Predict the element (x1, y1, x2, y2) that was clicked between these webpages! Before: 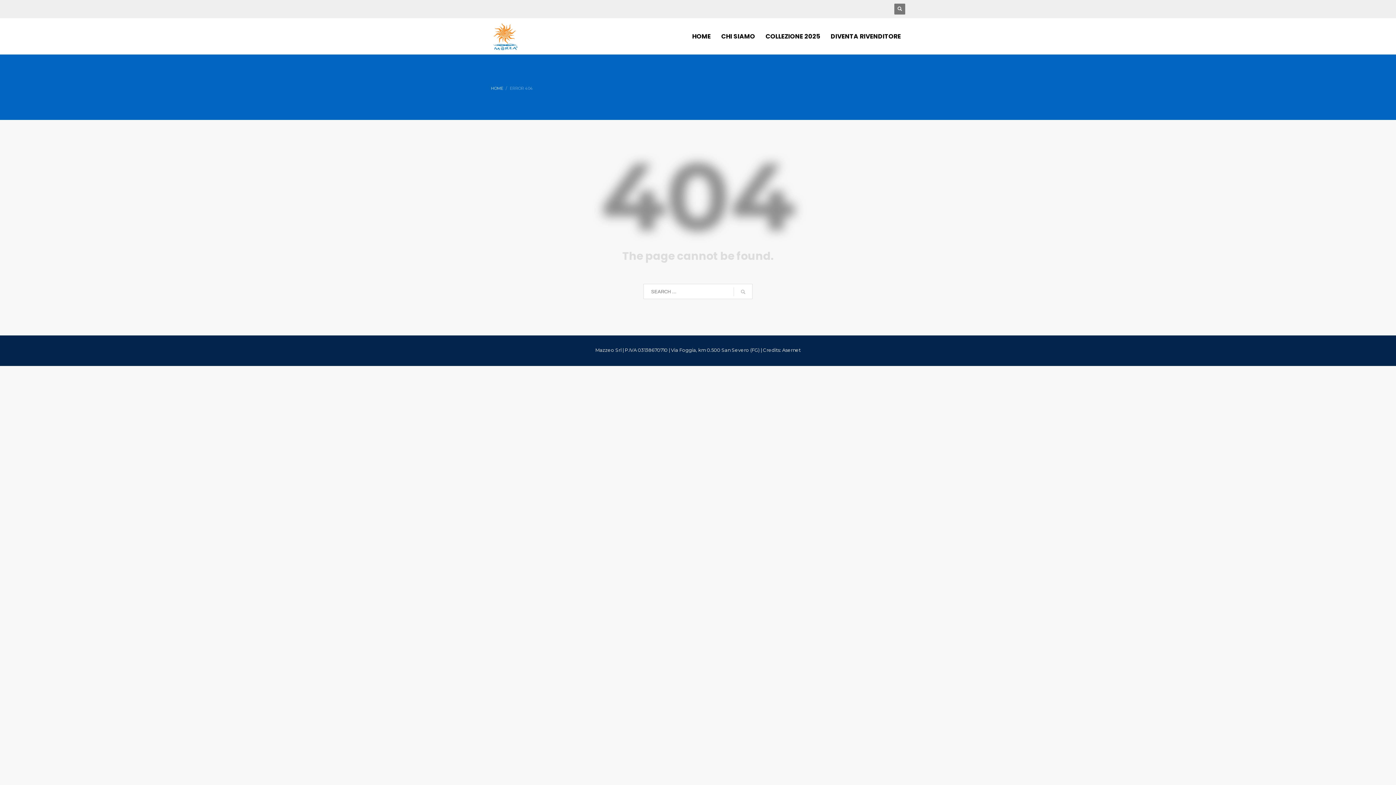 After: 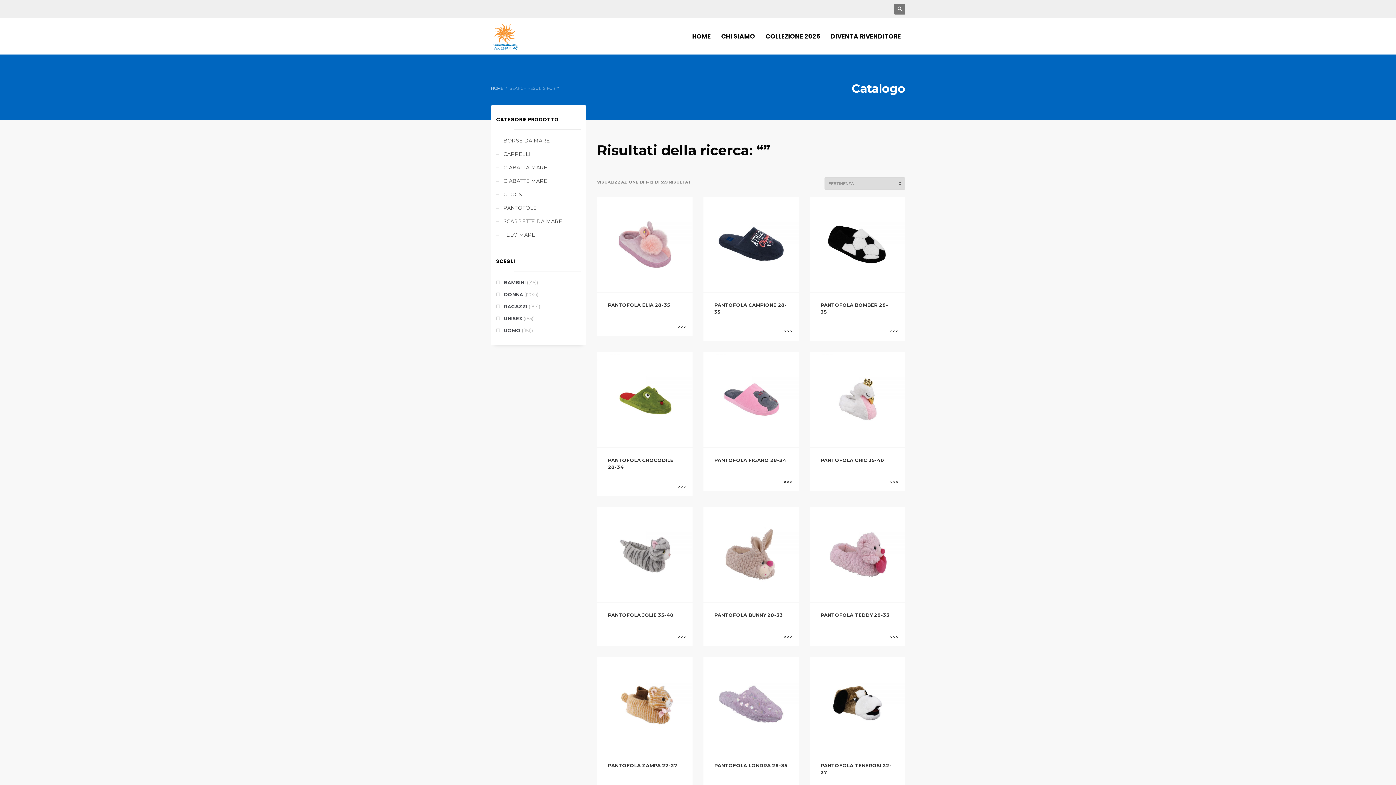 Action: bbox: (733, 284, 752, 299)